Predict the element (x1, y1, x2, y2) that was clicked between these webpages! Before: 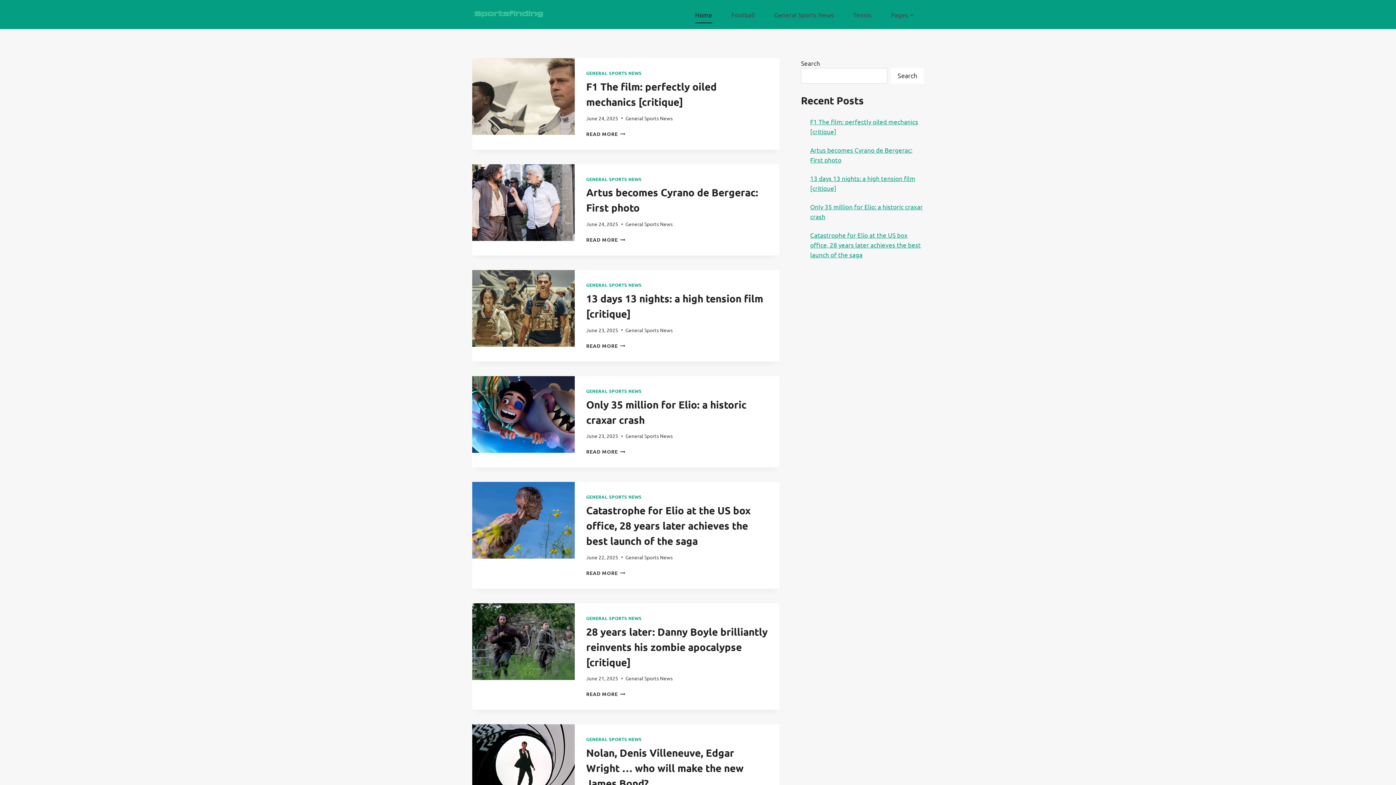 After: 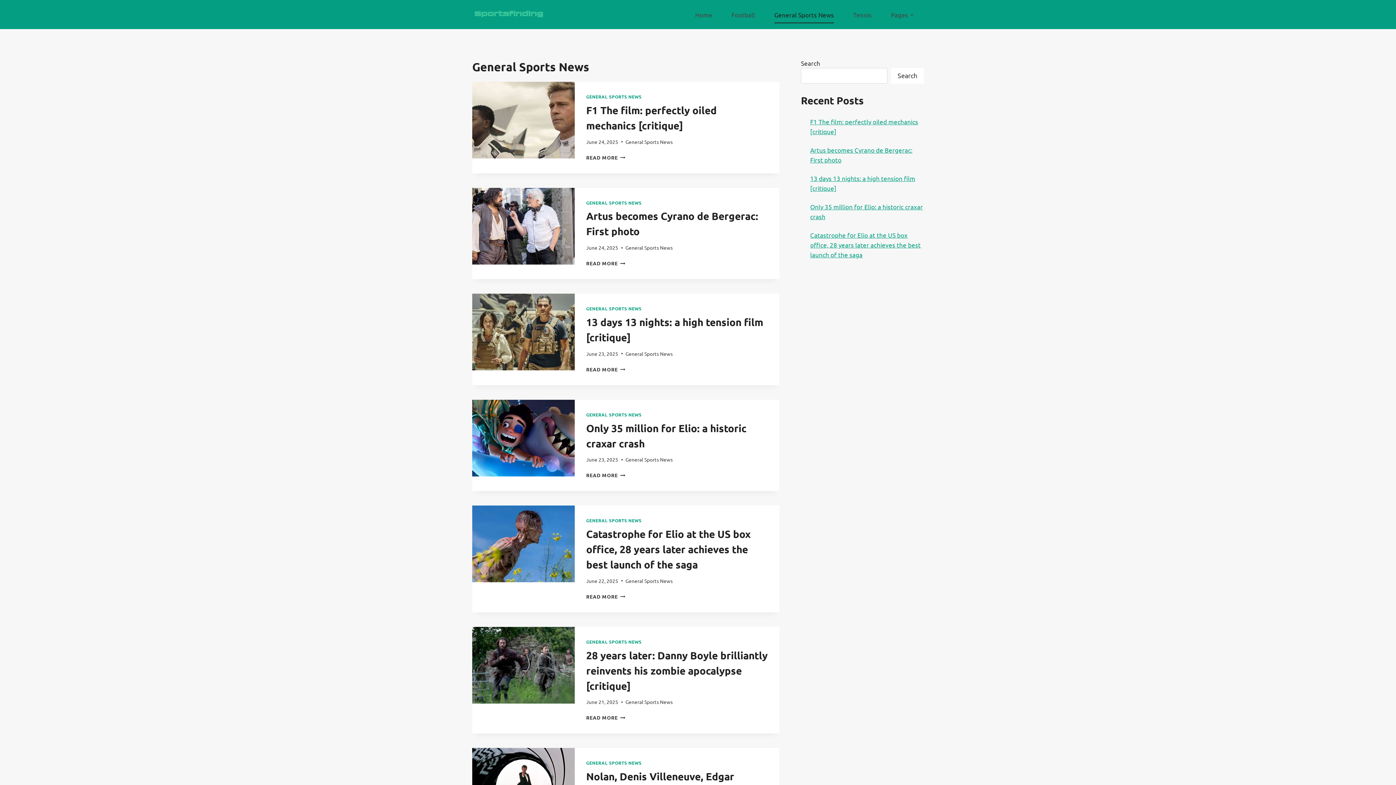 Action: label: General Sports News bbox: (625, 554, 672, 560)